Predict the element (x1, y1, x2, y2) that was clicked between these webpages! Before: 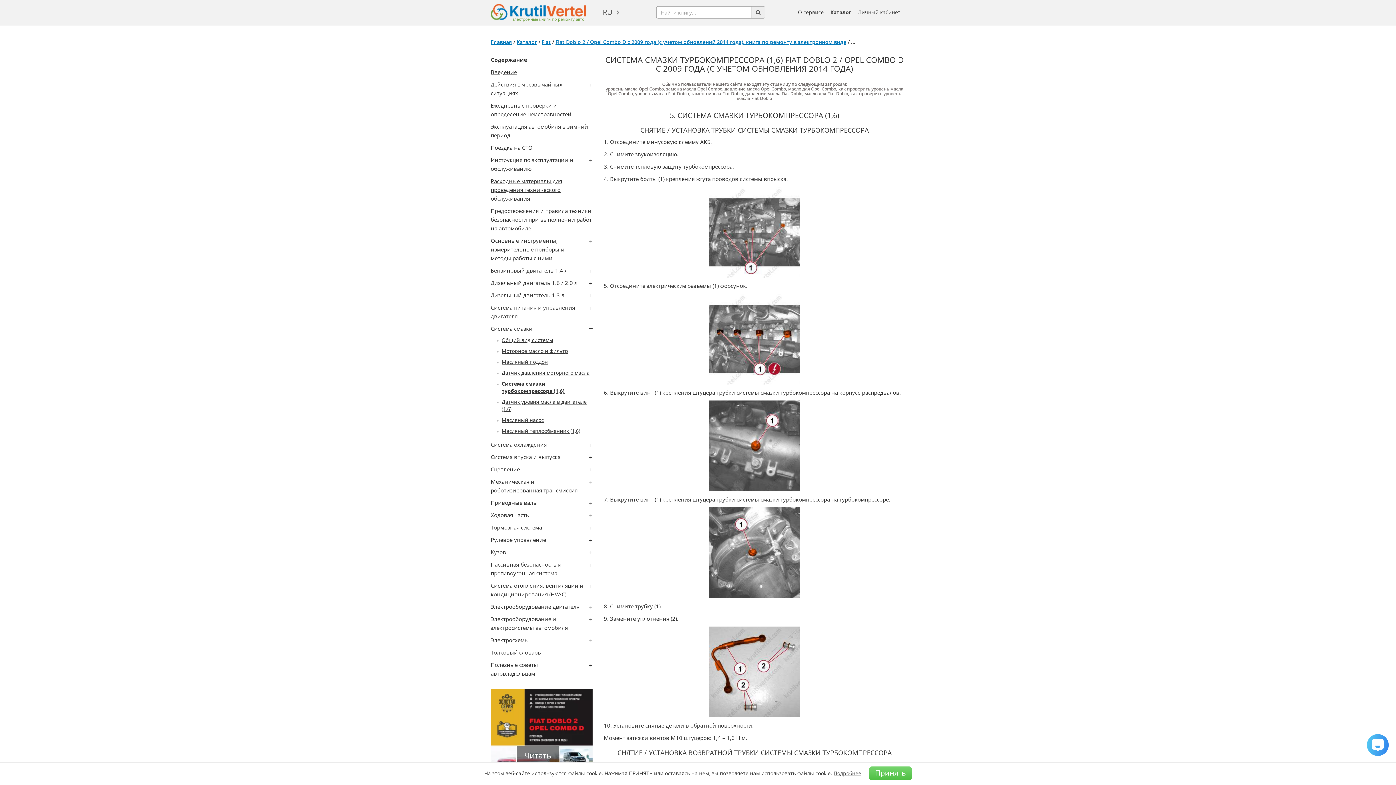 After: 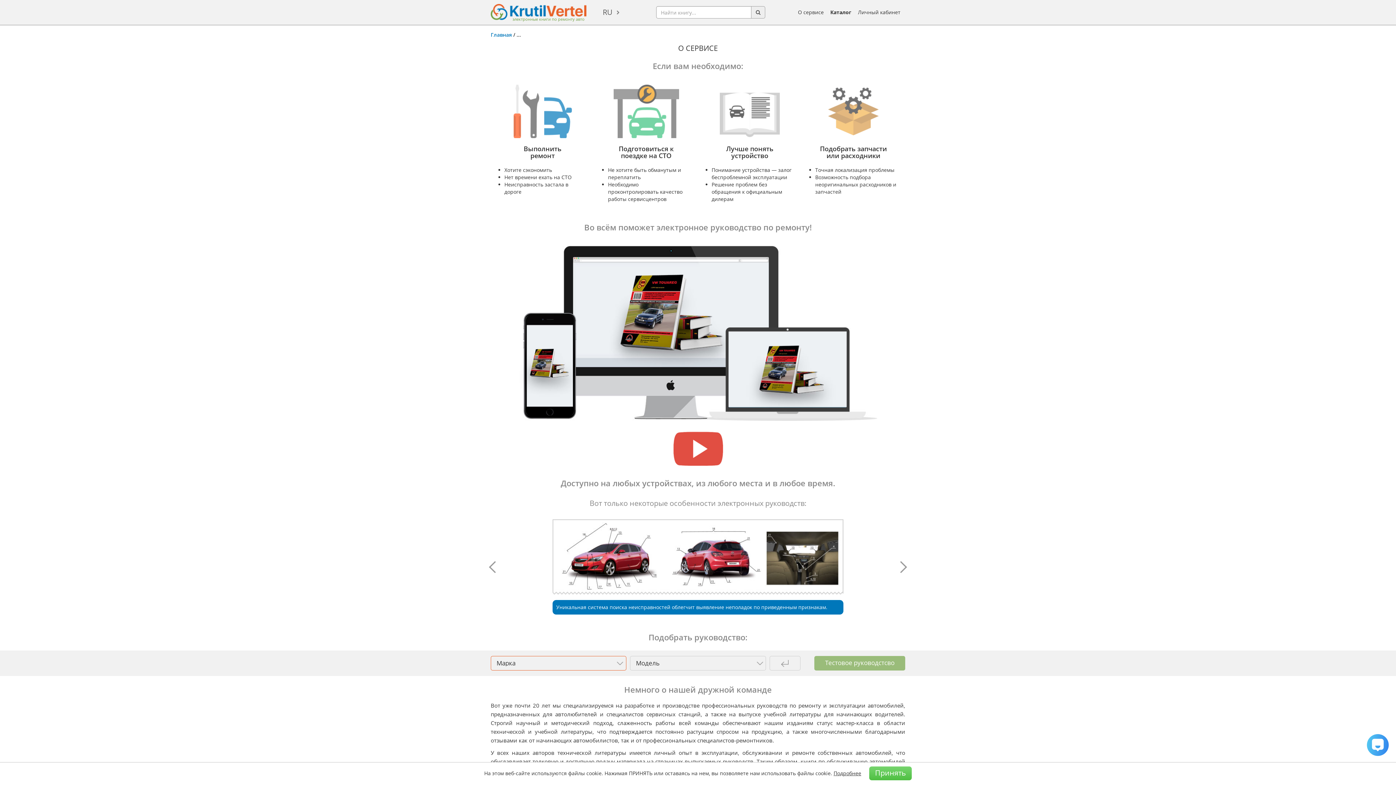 Action: label: О сервисе bbox: (794, 0, 827, 24)